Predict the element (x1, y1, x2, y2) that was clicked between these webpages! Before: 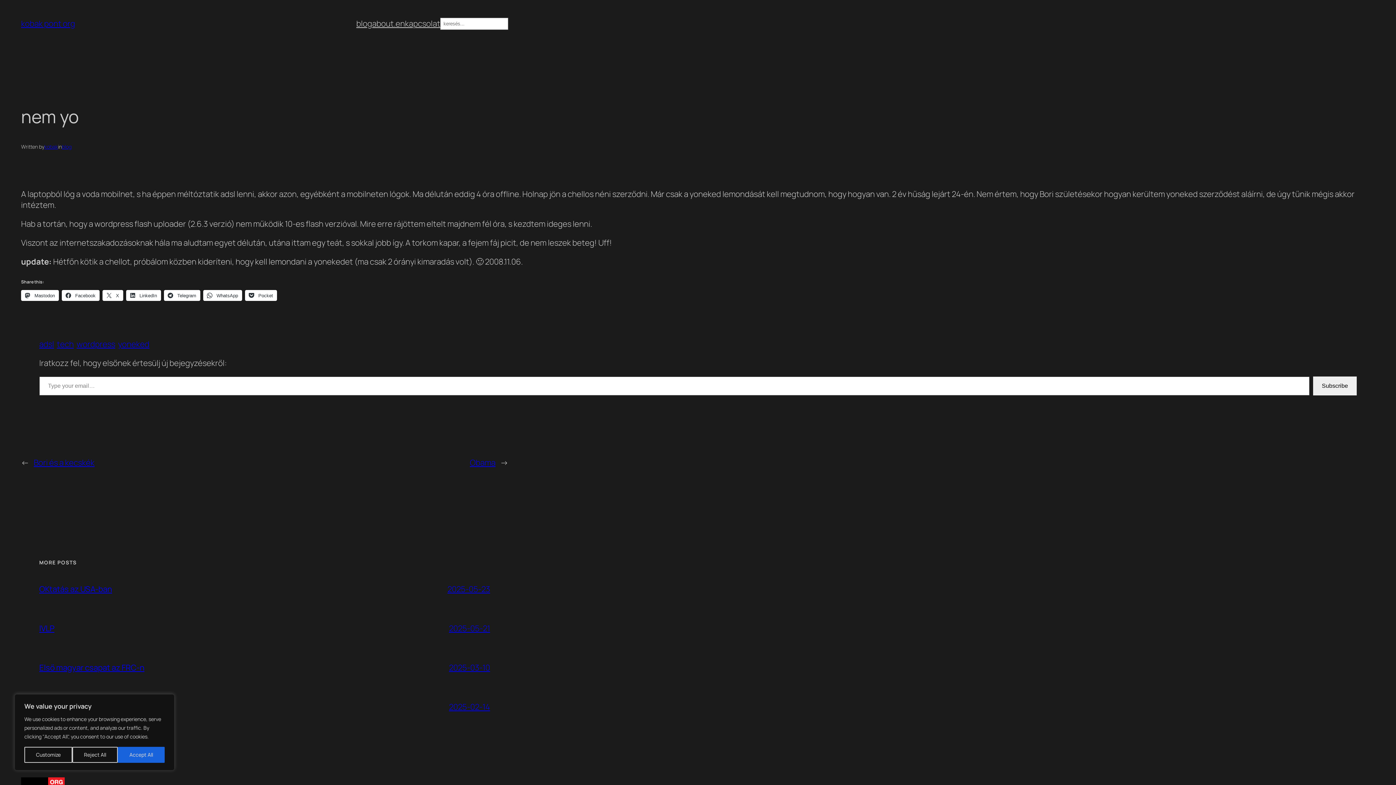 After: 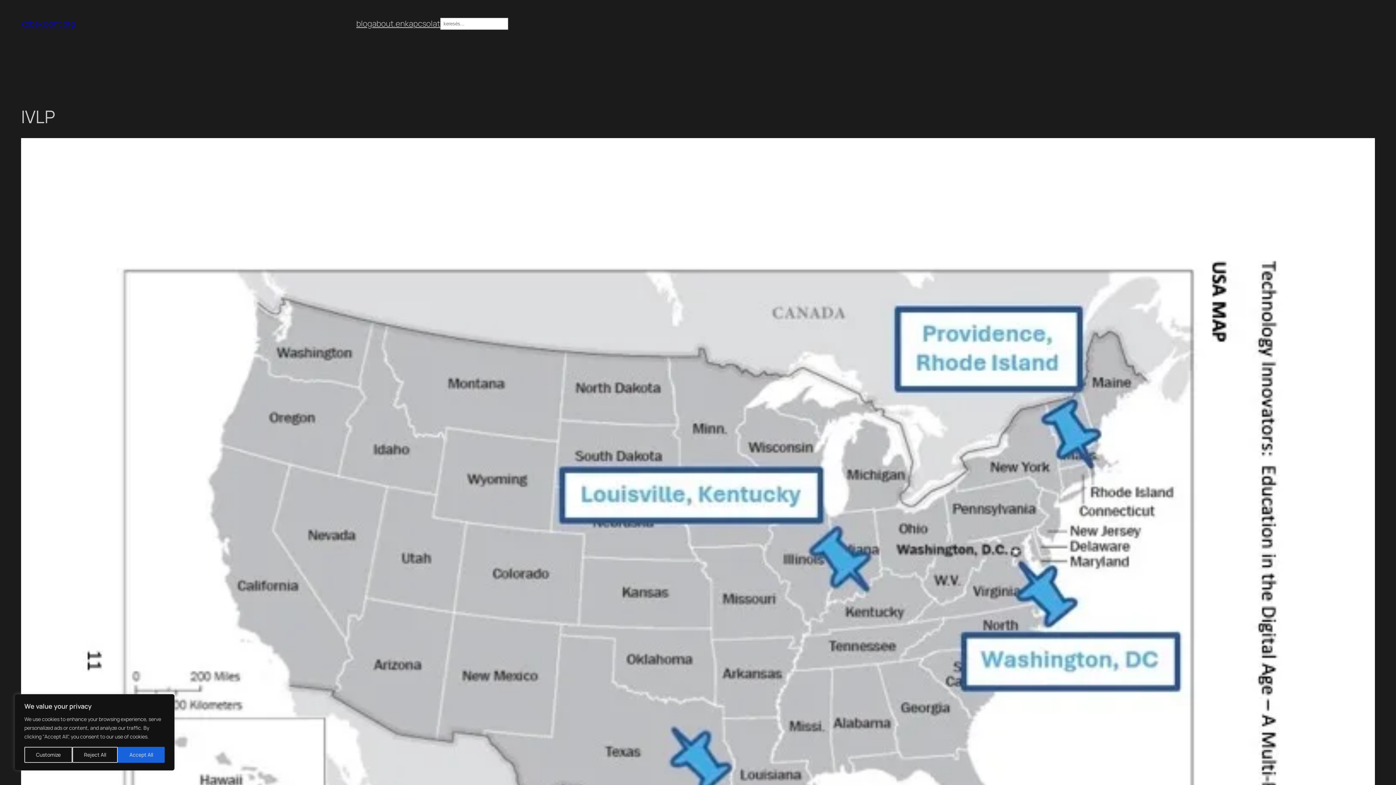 Action: label: IVLP bbox: (39, 623, 54, 634)